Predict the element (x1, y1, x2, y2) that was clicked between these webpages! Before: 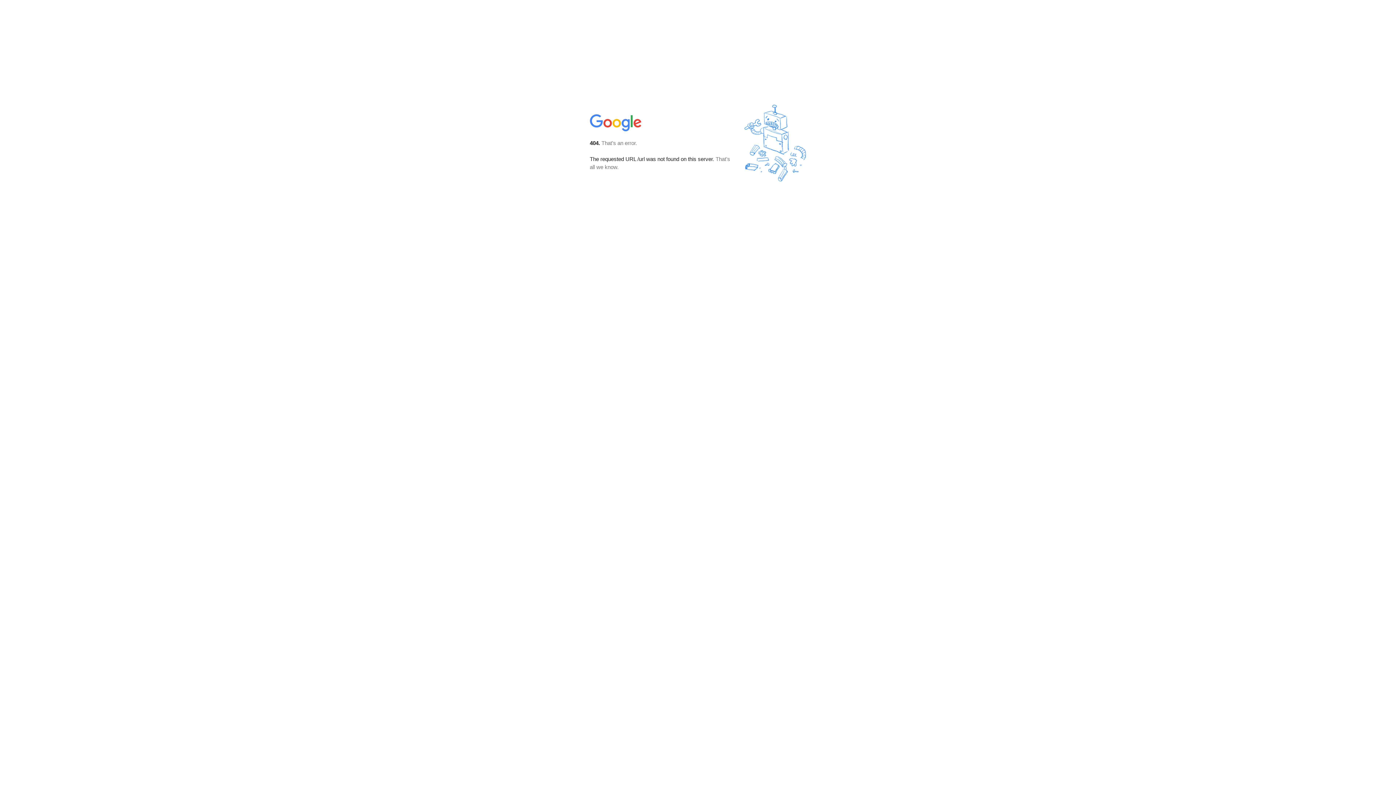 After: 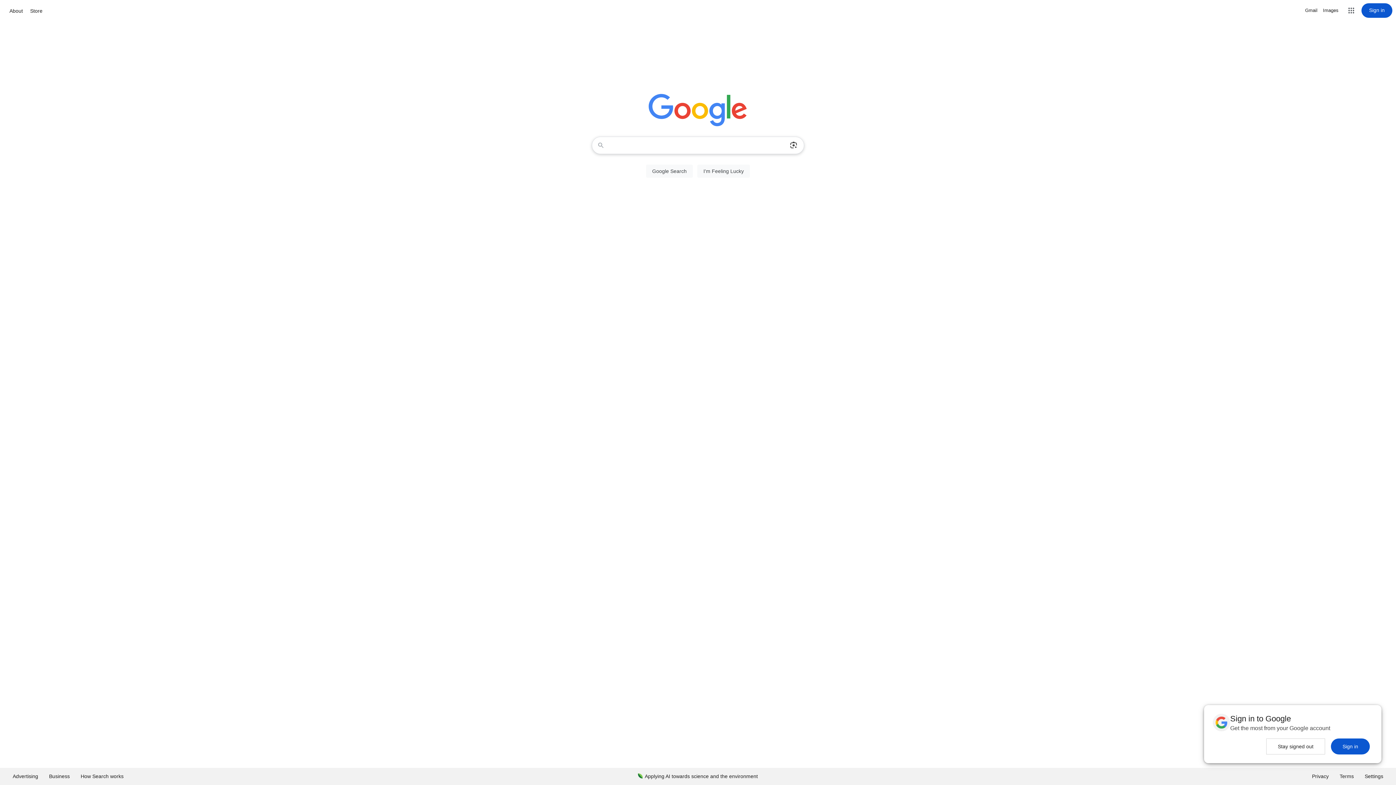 Action: bbox: (590, 127, 642, 134)